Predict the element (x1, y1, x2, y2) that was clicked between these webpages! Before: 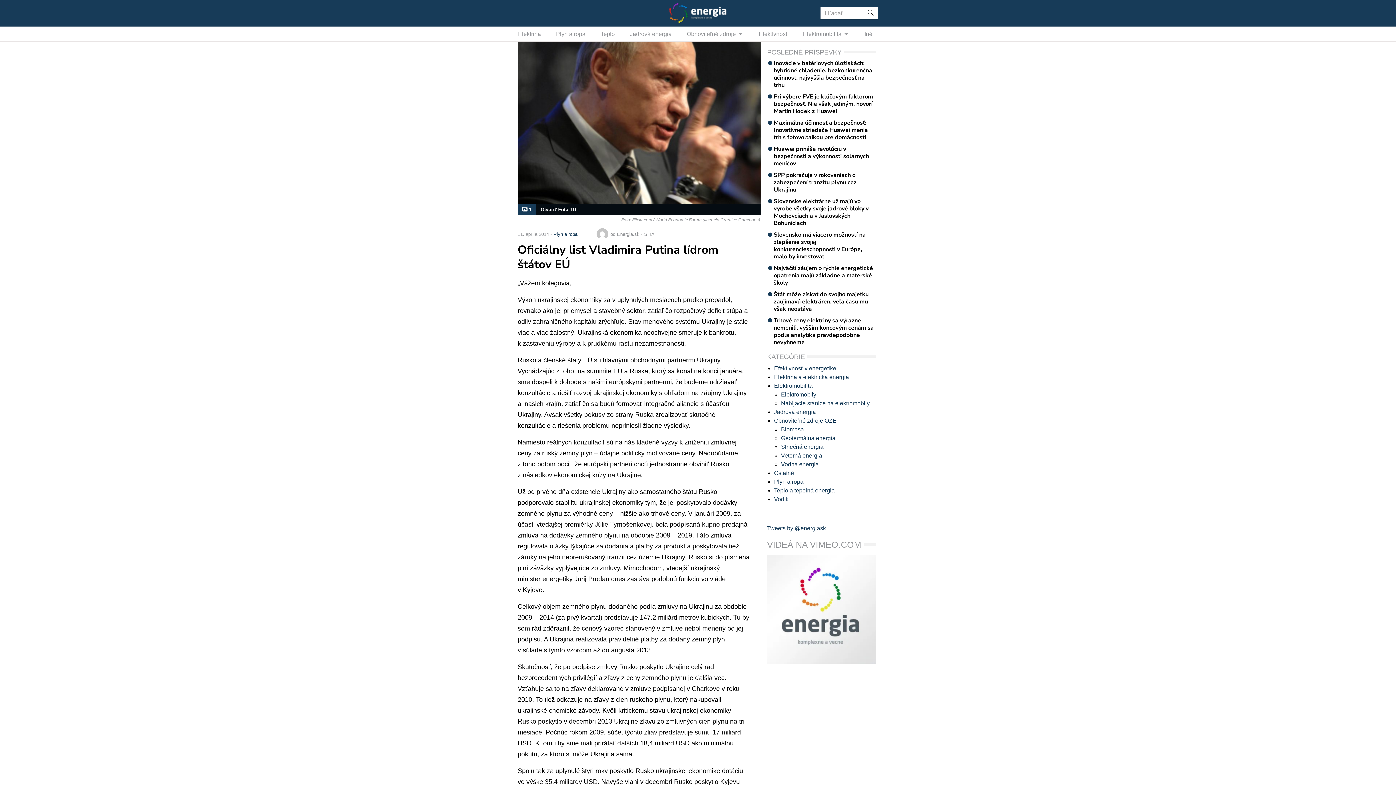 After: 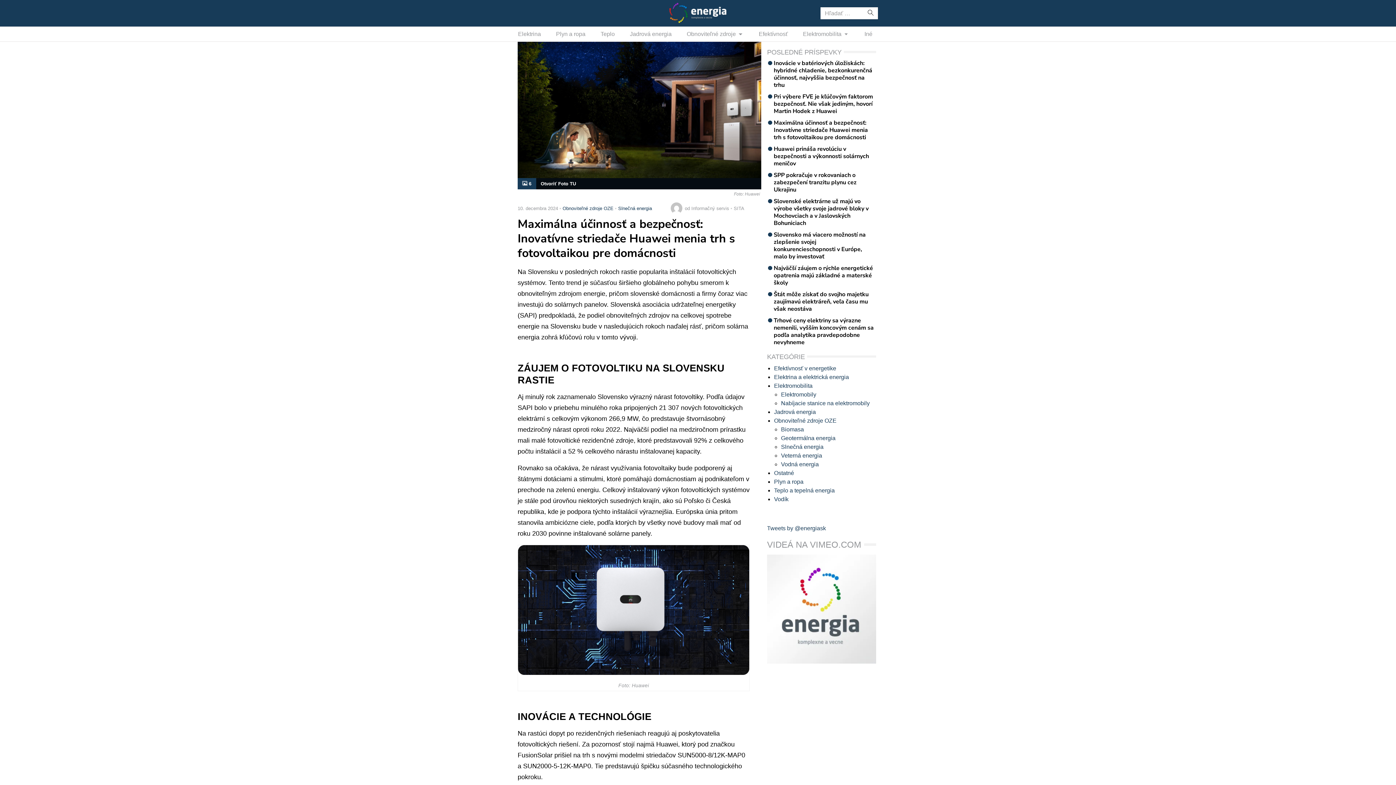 Action: label: Maximálna účinnosť a bezpečnosť: Inovatívne striedače Huawei menia trh s fotovoltaikou pre domácnosti bbox: (767, 119, 876, 141)